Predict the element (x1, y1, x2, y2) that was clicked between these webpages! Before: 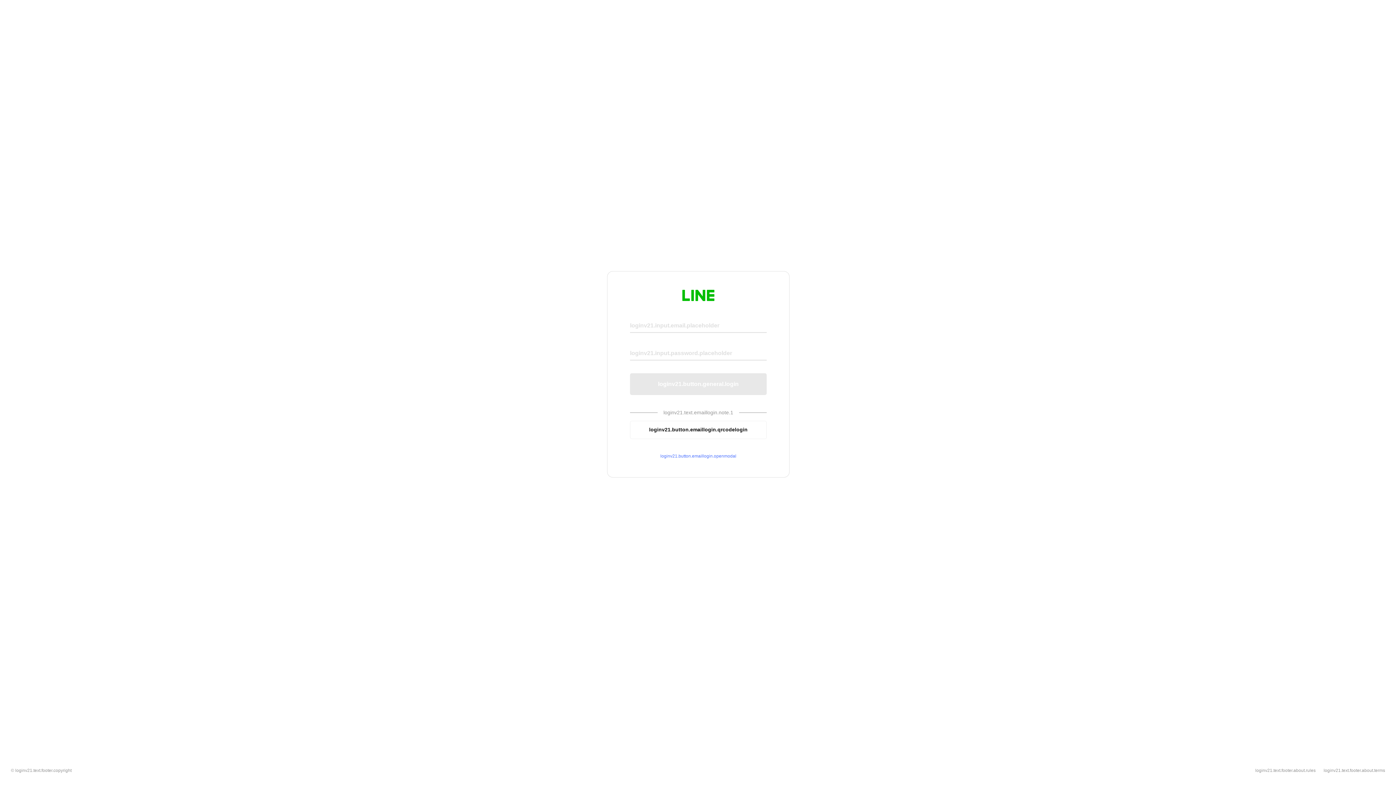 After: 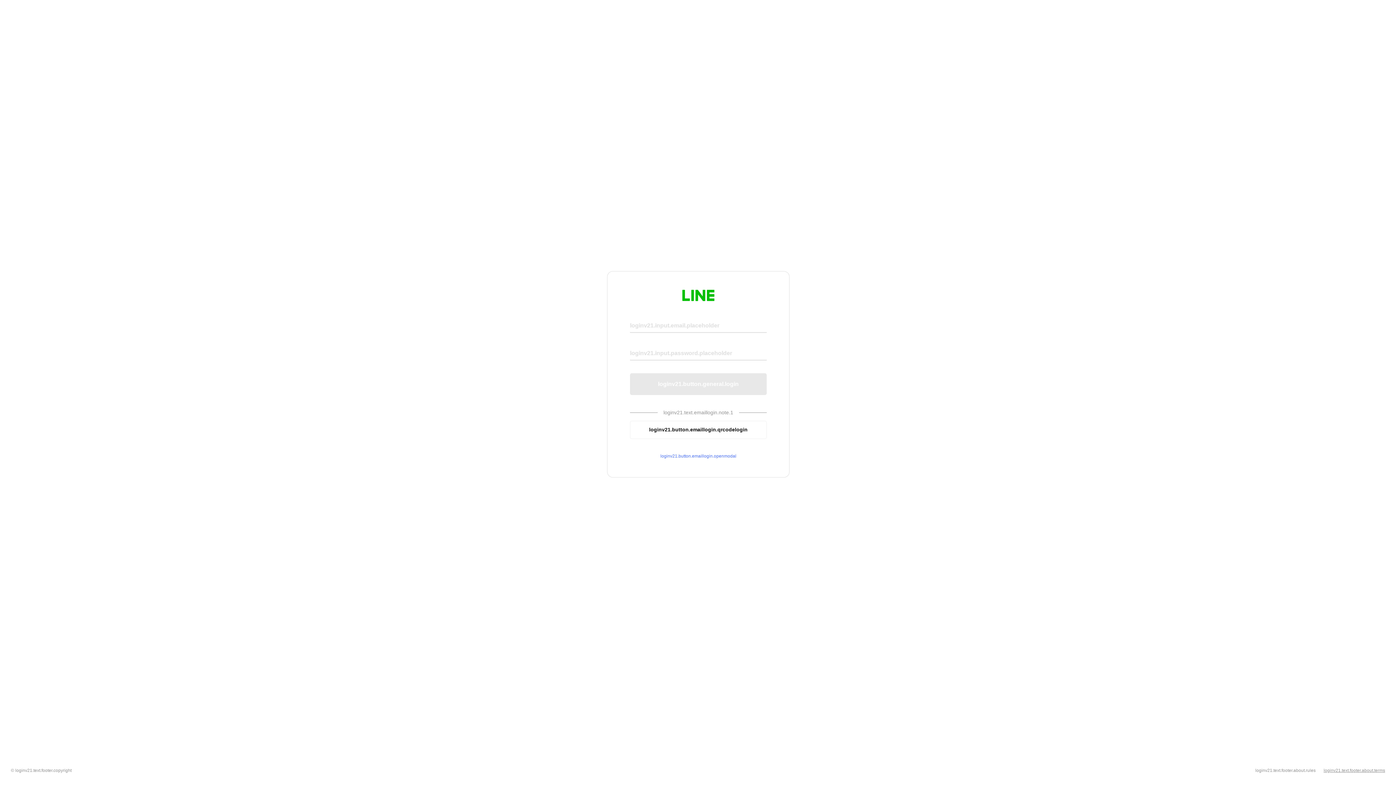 Action: label: loginv21.text.footer.about.terms bbox: (1324, 768, 1385, 773)